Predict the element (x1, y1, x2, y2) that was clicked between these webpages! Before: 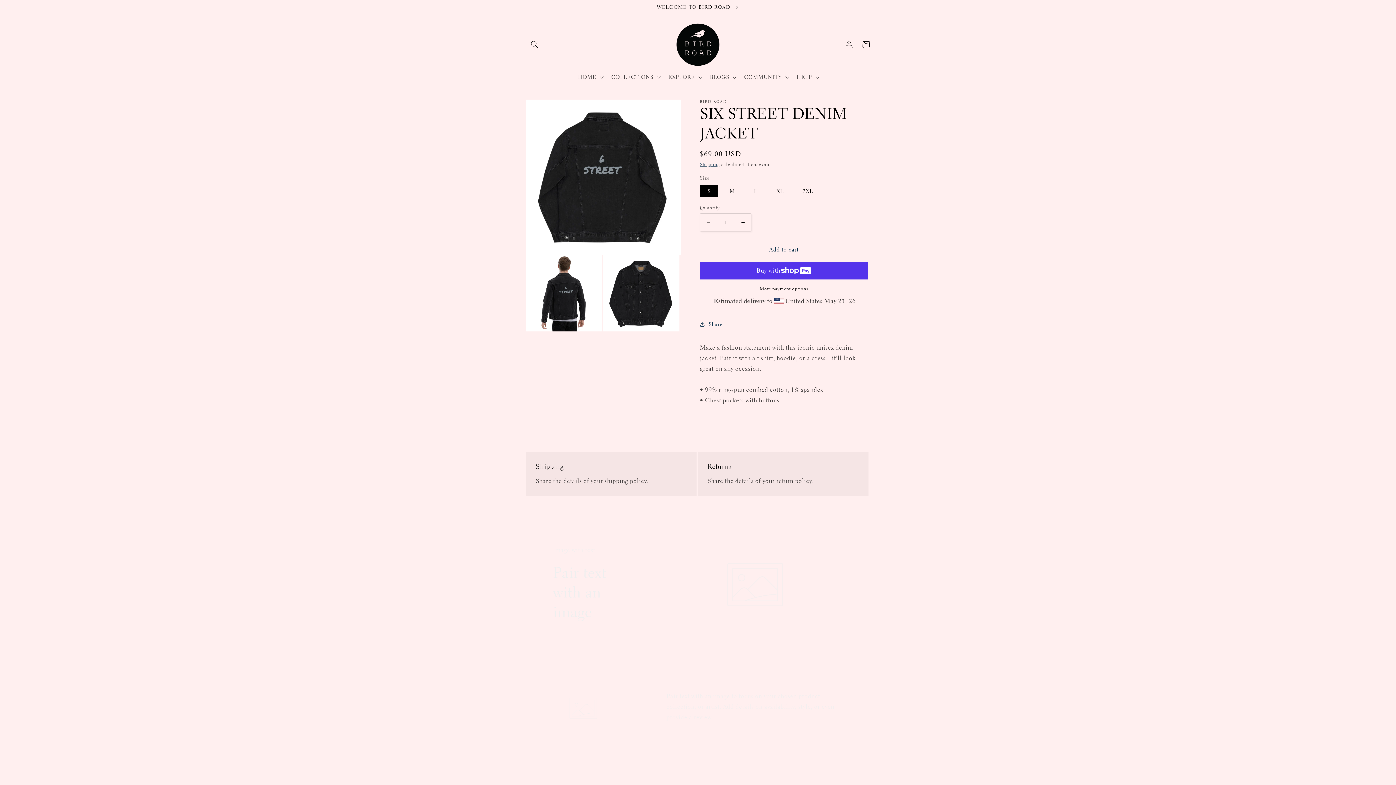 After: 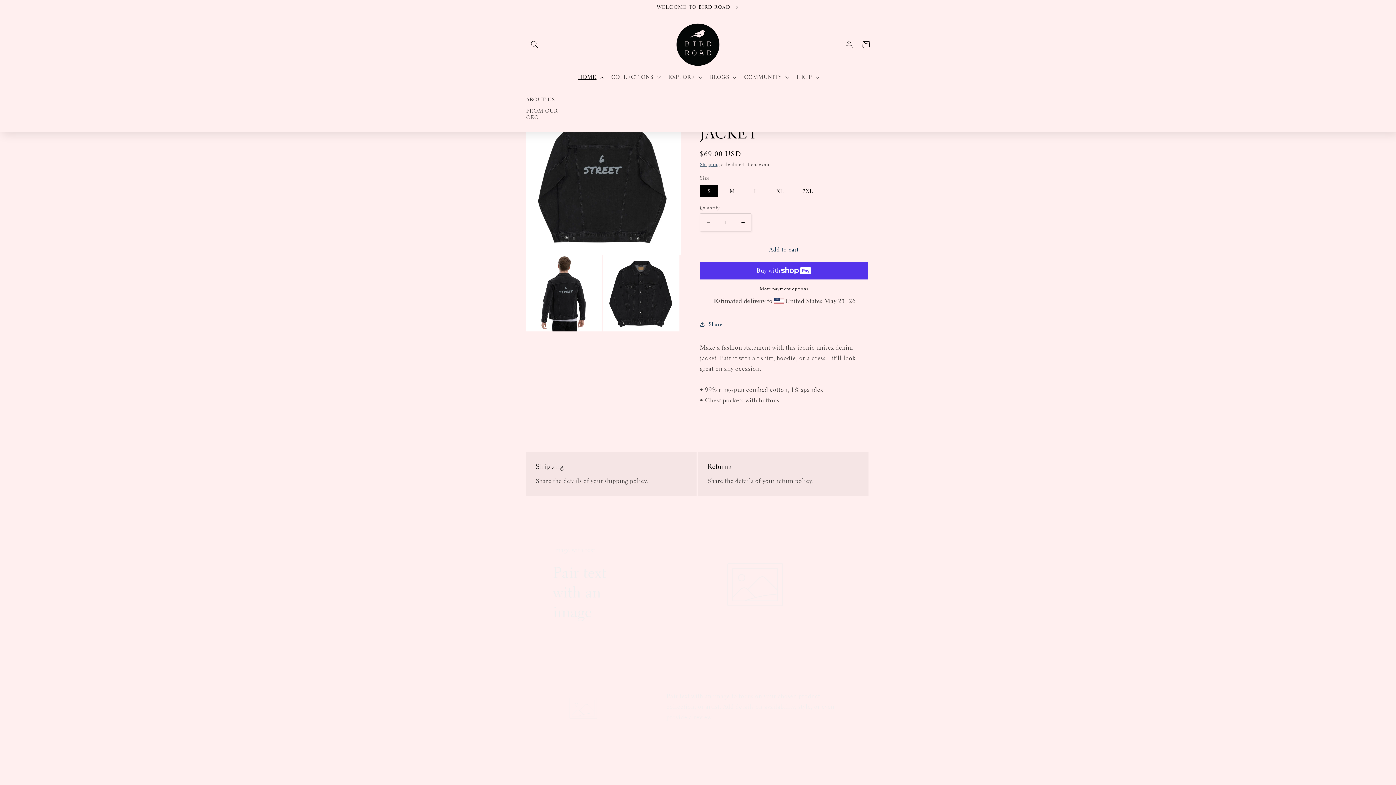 Action: bbox: (573, 69, 606, 85) label: HOME